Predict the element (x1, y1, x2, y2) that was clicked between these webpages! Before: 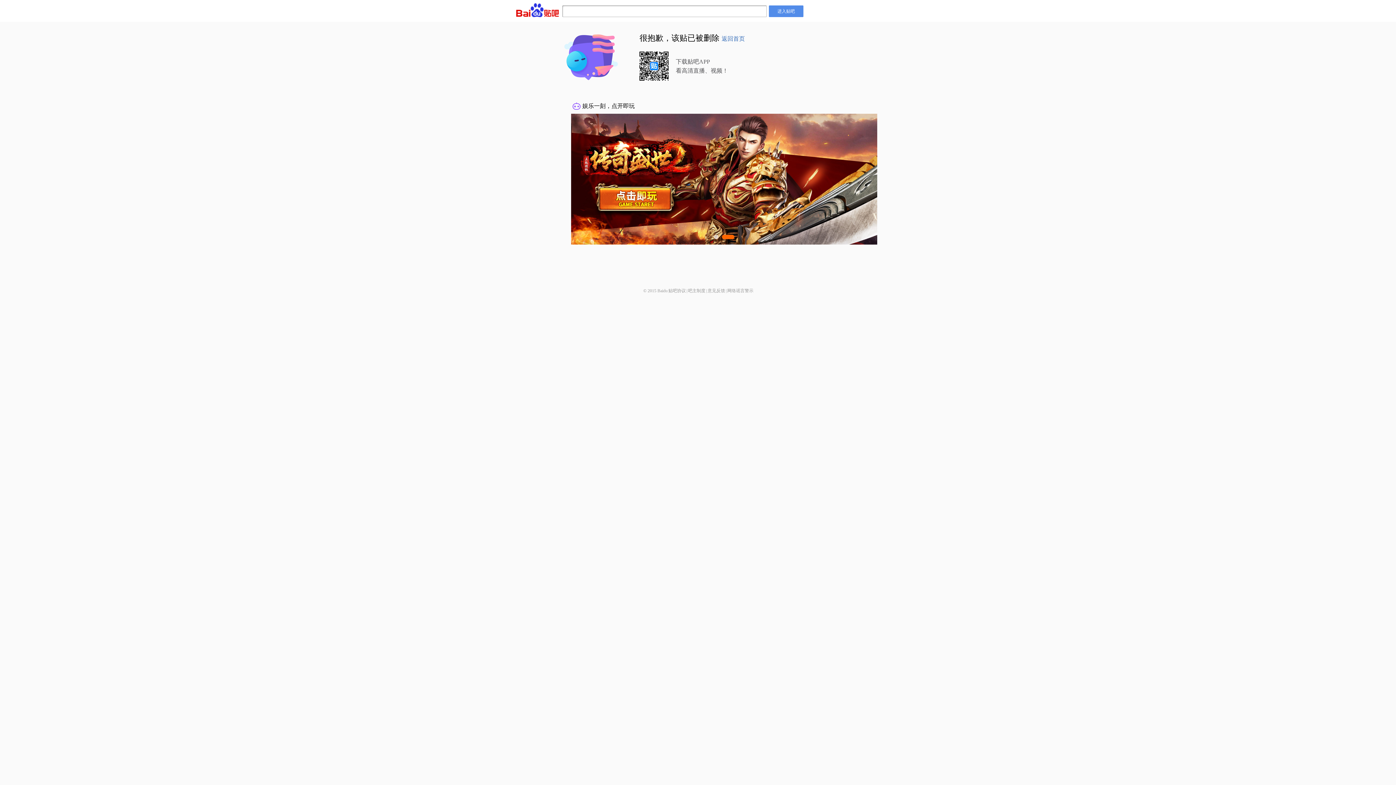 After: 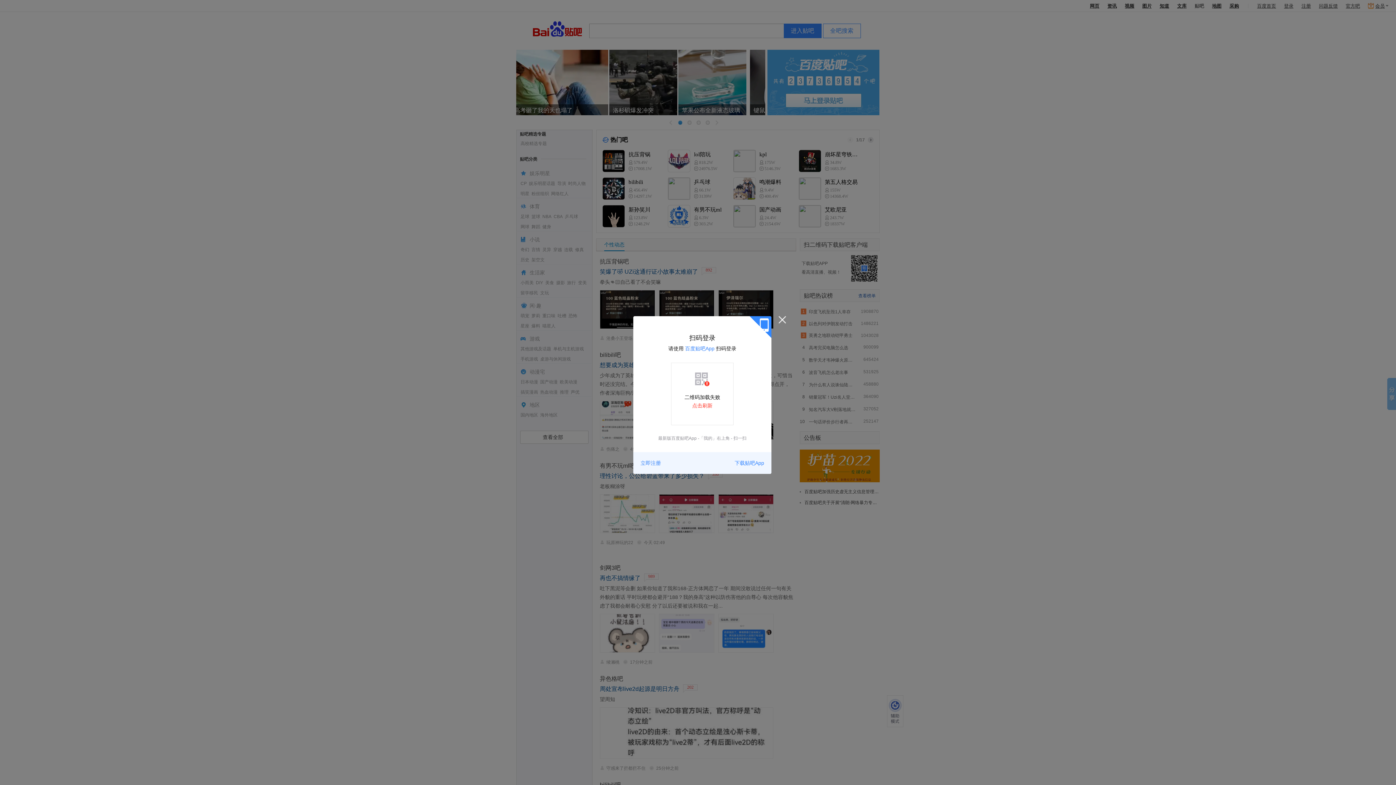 Action: bbox: (769, 5, 803, 17) label: 进入贴吧